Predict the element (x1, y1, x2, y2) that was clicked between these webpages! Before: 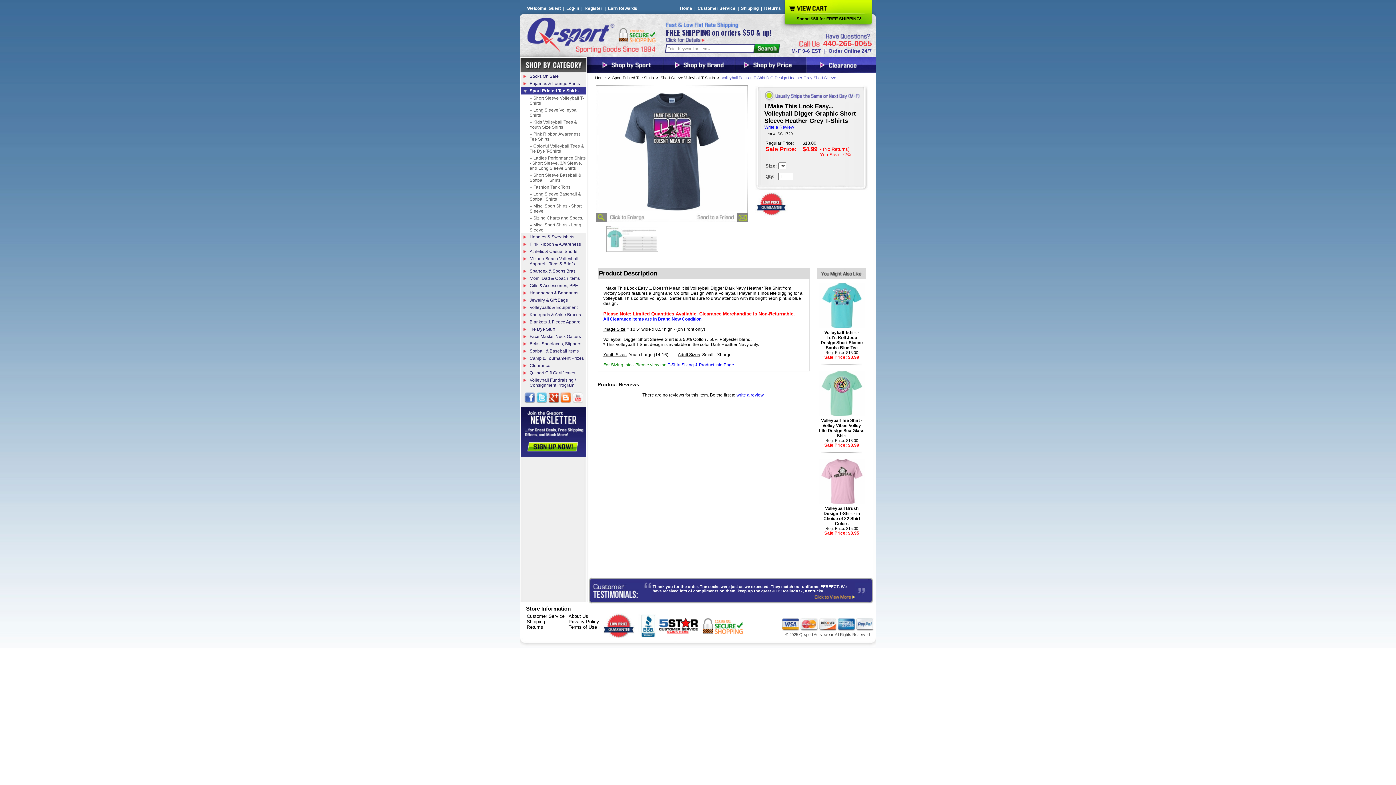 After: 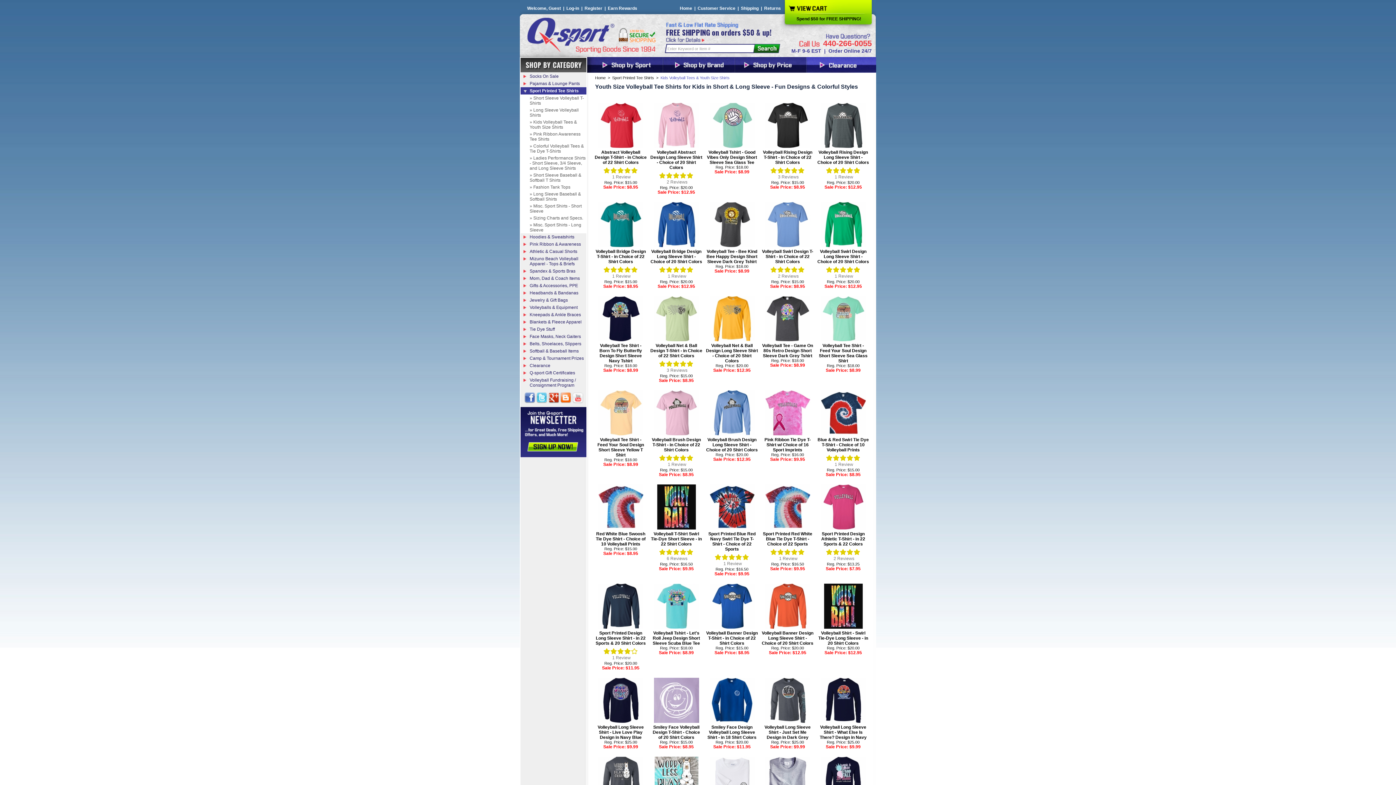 Action: label: » Kids Volleyball Tees & Youth Size Shirts bbox: (529, 119, 577, 129)